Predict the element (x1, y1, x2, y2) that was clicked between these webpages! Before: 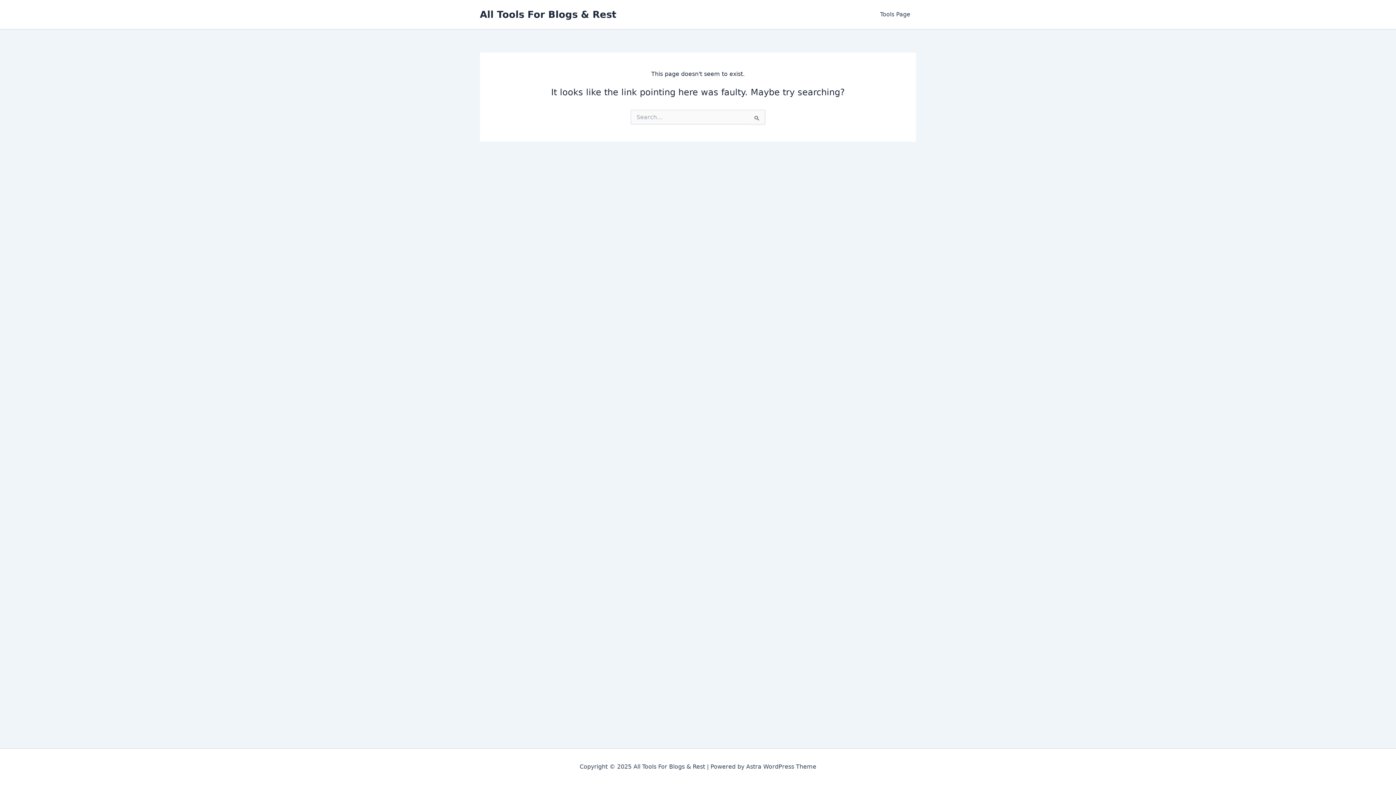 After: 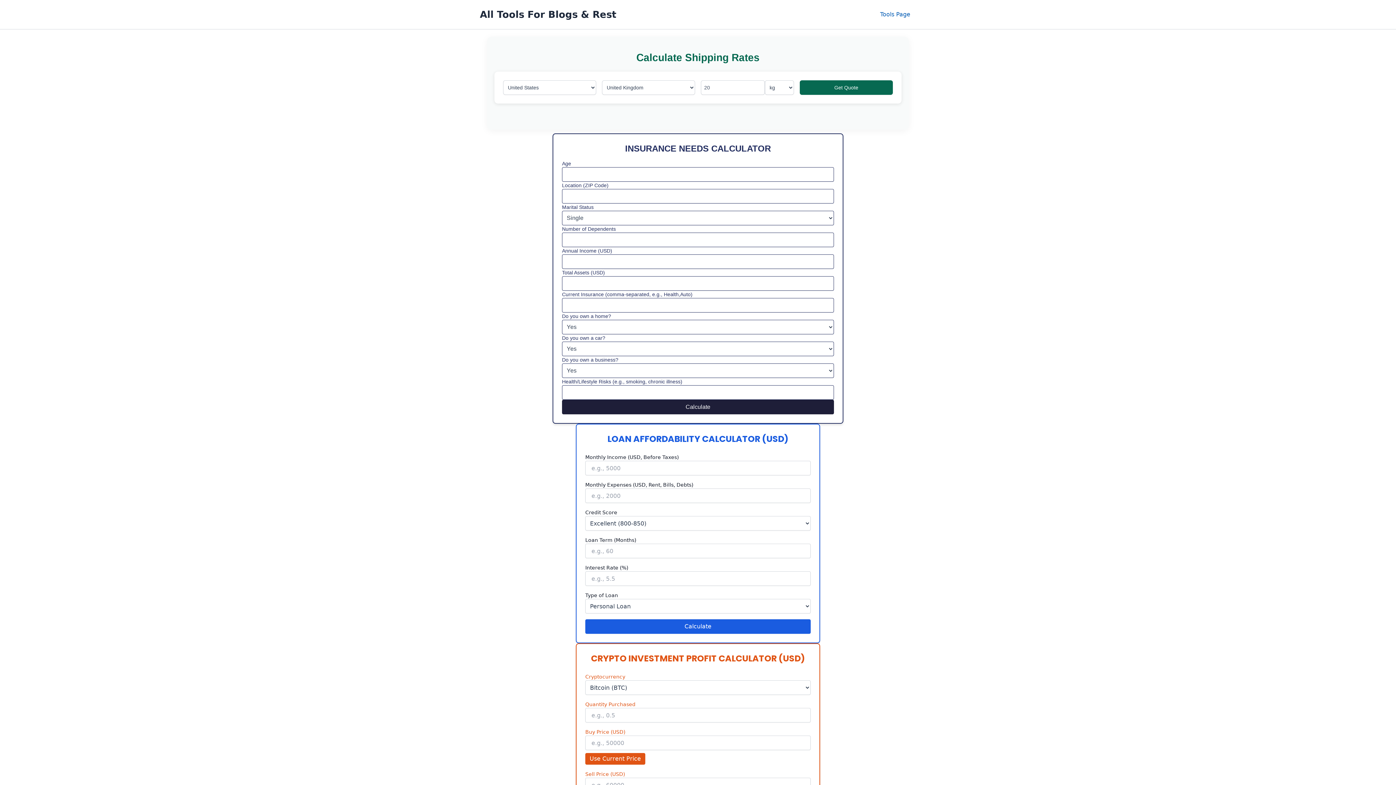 Action: label: Tools Page bbox: (874, 0, 916, 29)